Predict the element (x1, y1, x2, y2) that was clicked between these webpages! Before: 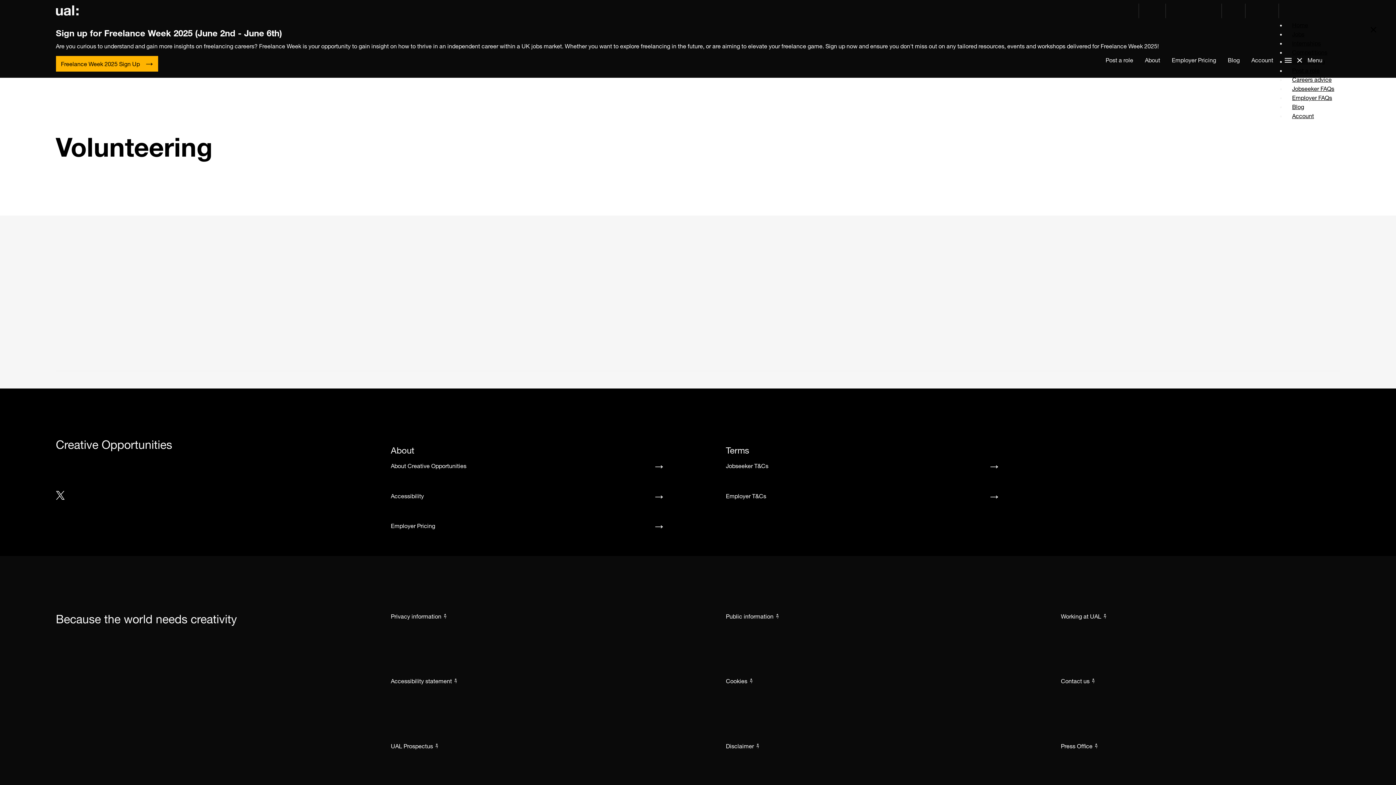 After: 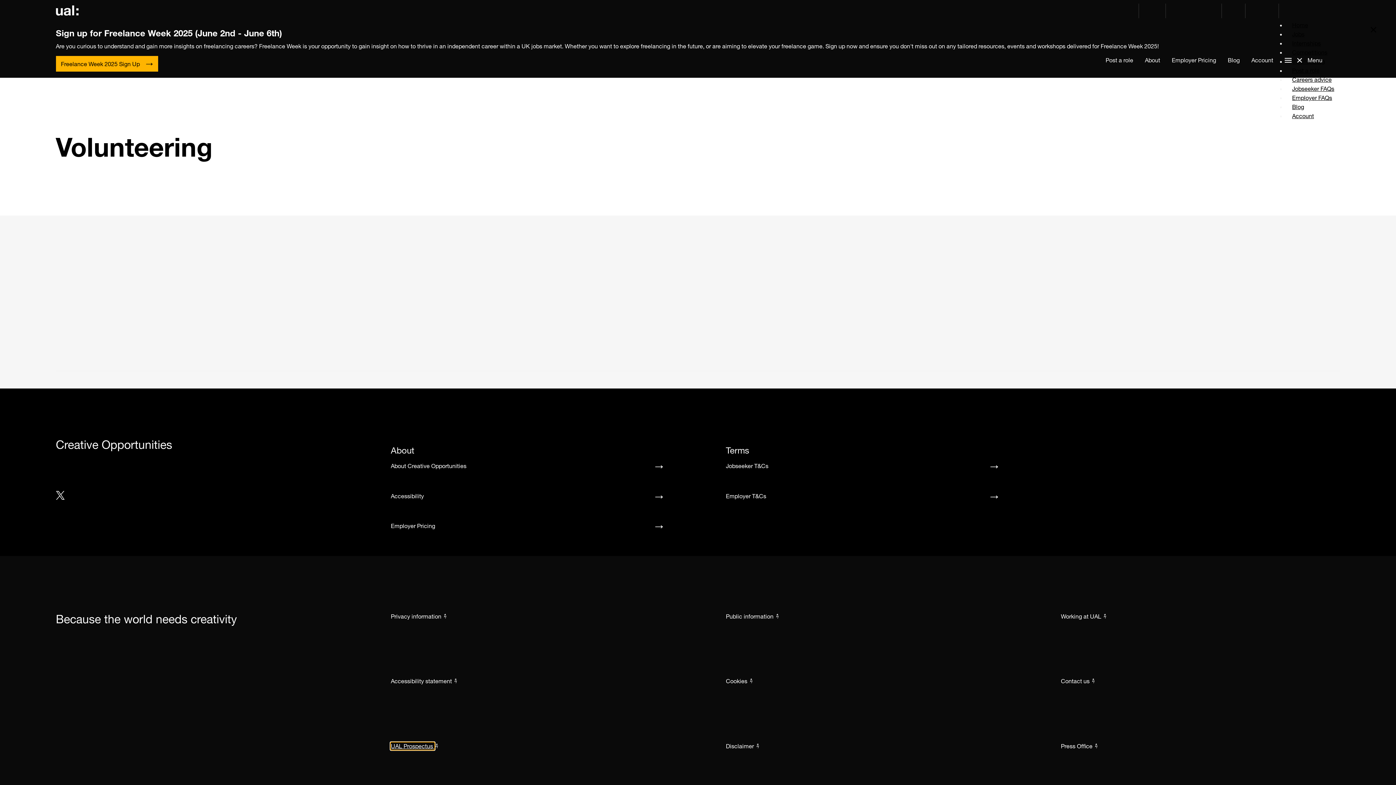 Action: bbox: (390, 742, 434, 750) label: UAL Prospectus 